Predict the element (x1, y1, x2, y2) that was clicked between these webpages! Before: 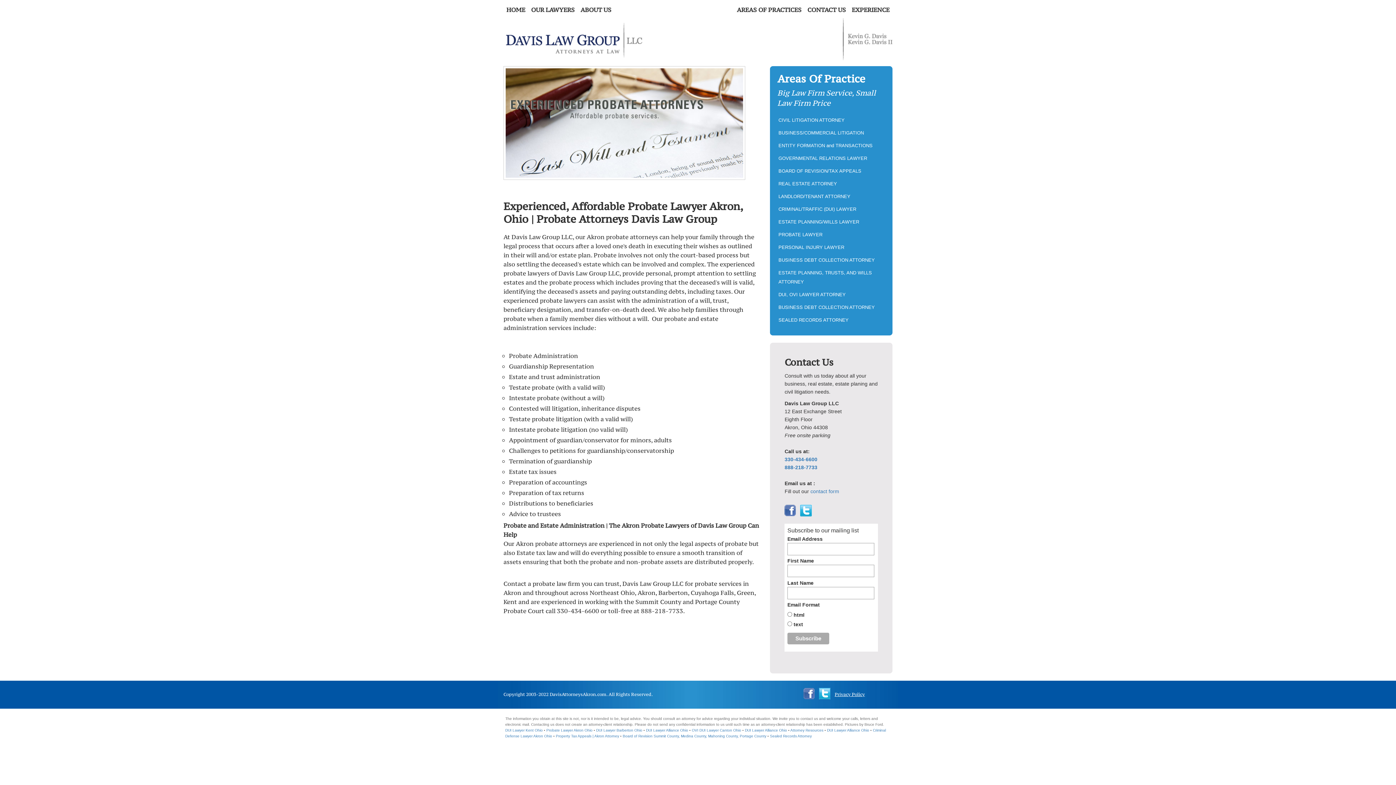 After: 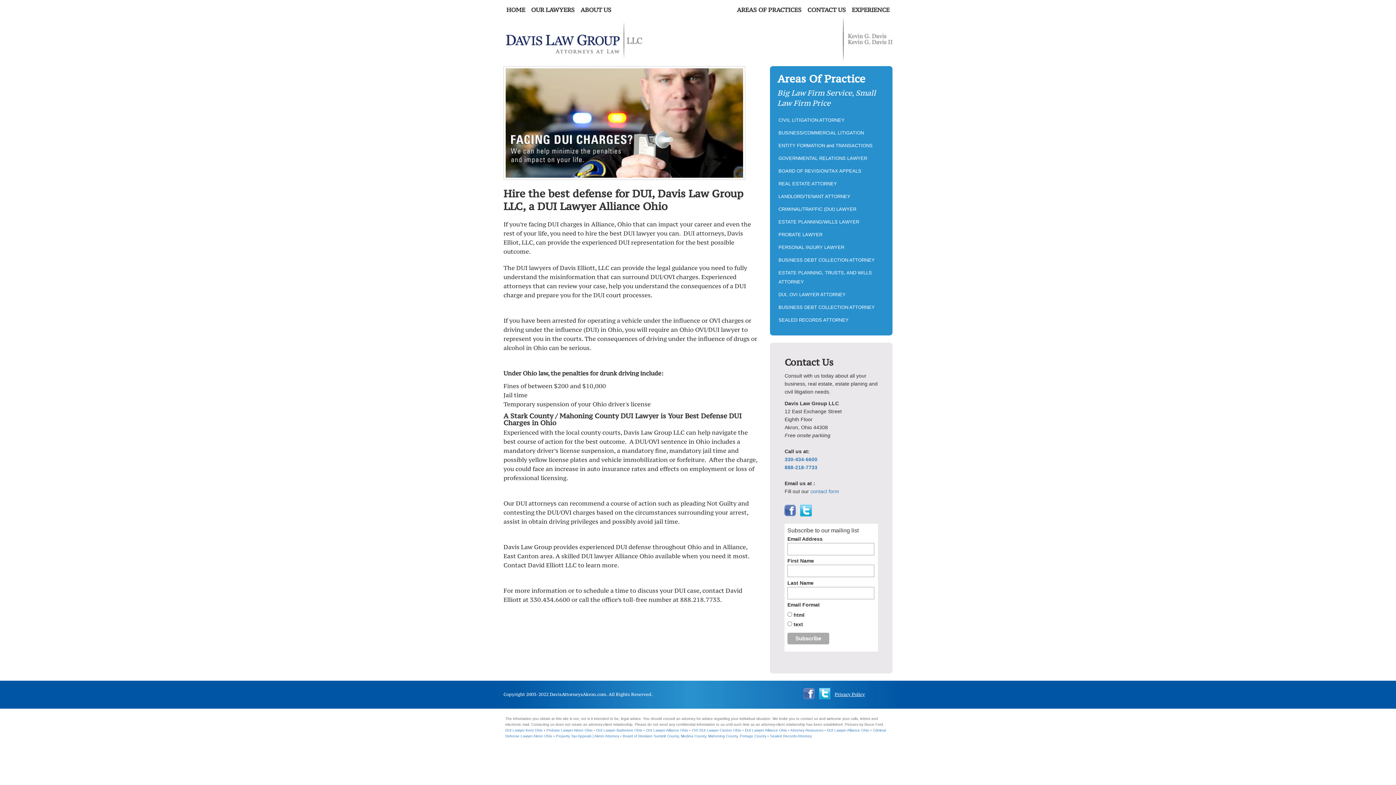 Action: bbox: (745, 728, 787, 732) label: DUI Lawyer Alliance Ohio